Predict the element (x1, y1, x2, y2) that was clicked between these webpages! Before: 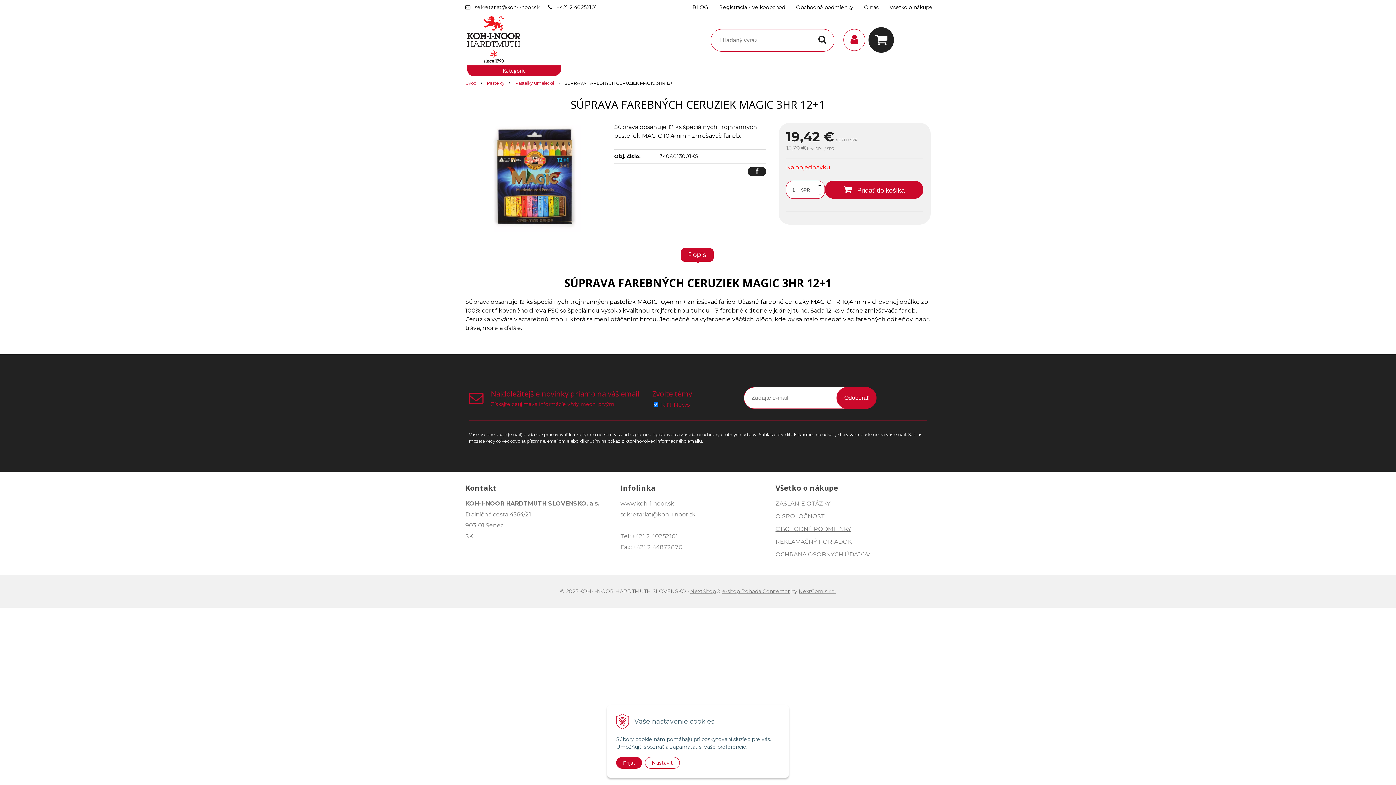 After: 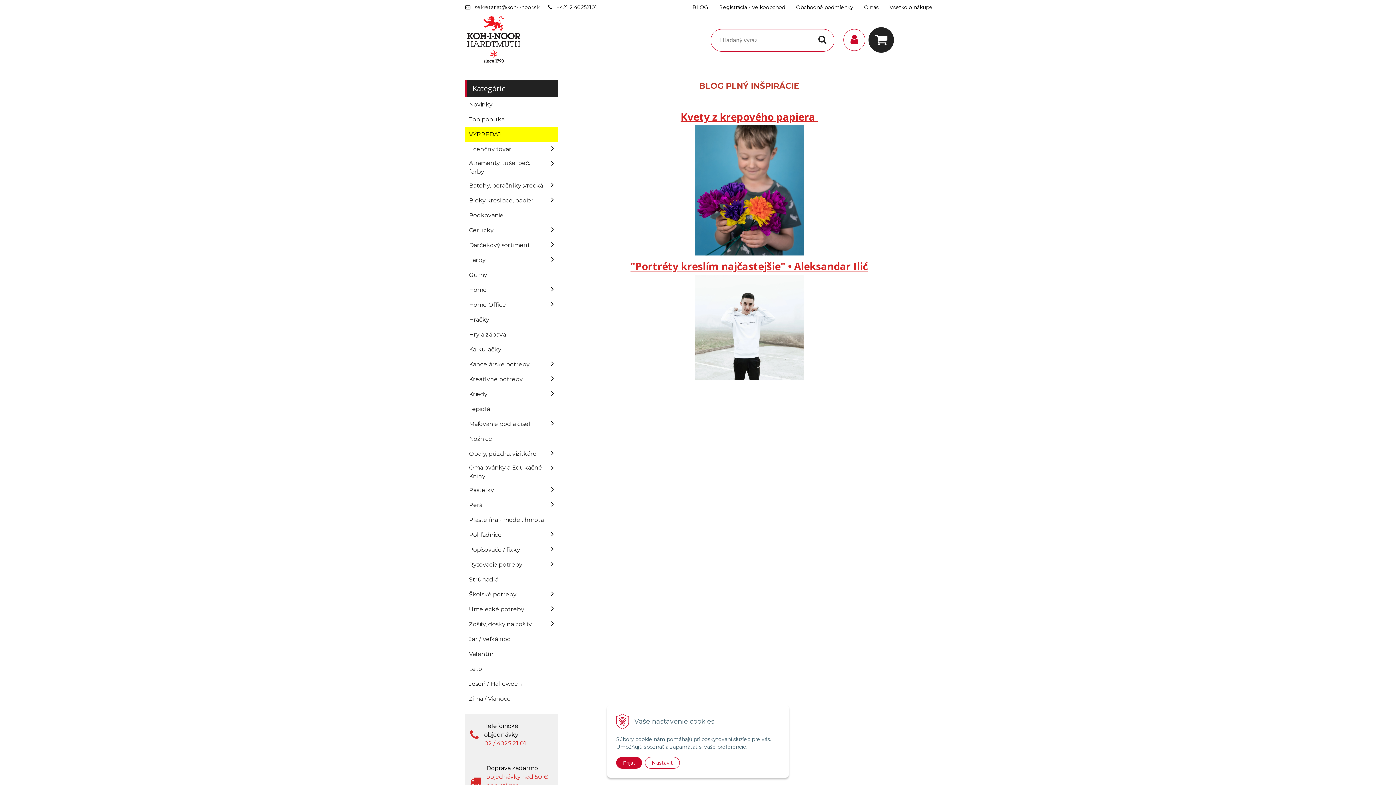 Action: label: BLOG bbox: (687, 0, 713, 14)